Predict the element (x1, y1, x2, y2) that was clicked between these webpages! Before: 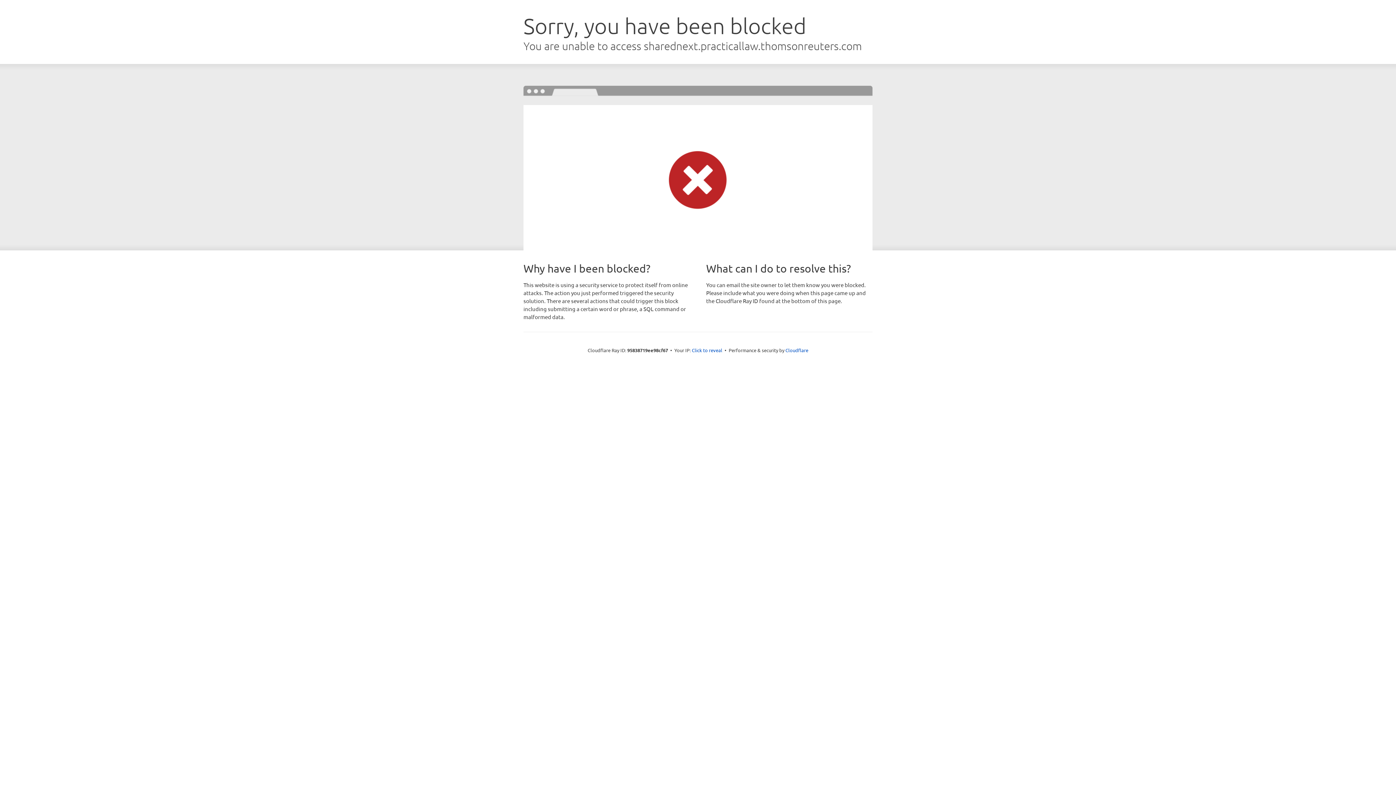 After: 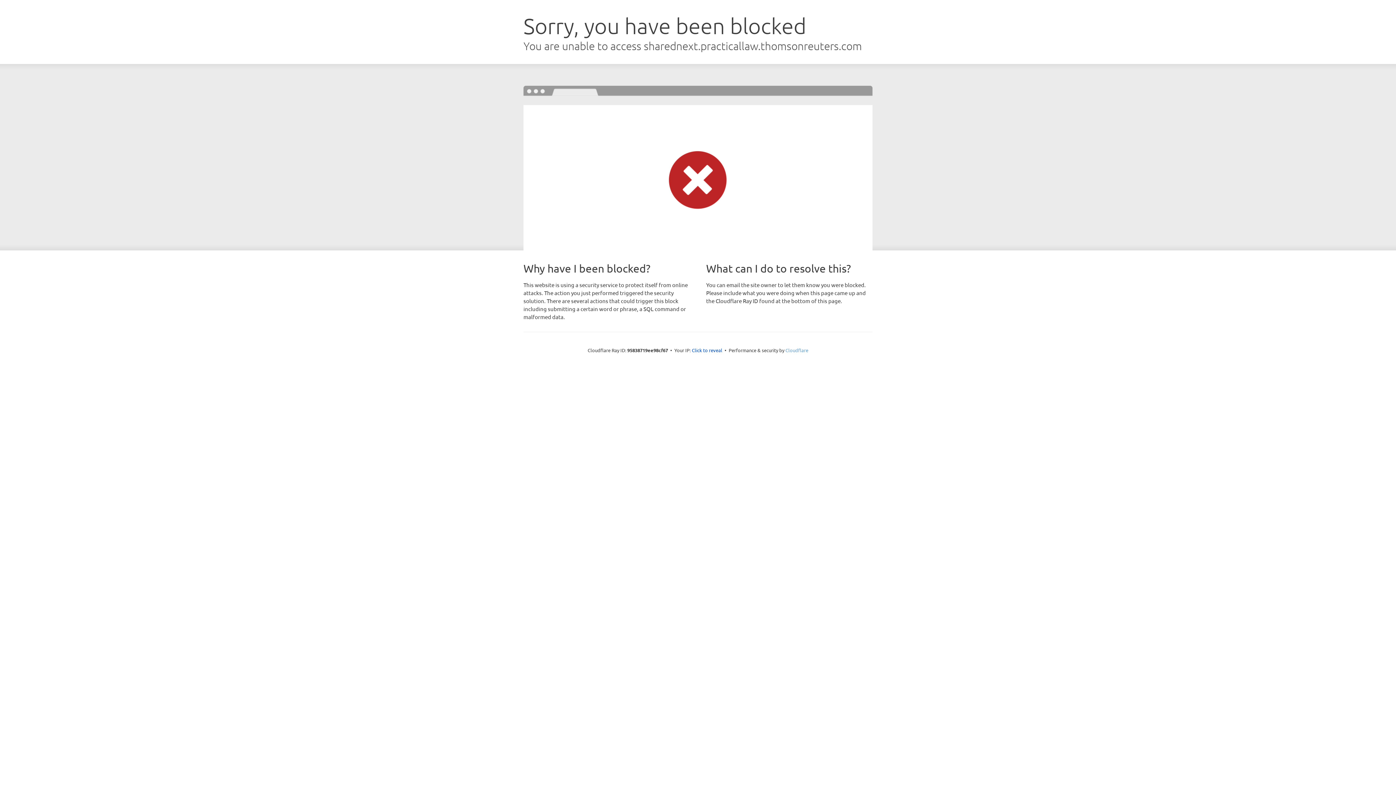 Action: bbox: (785, 347, 808, 353) label: Cloudflare